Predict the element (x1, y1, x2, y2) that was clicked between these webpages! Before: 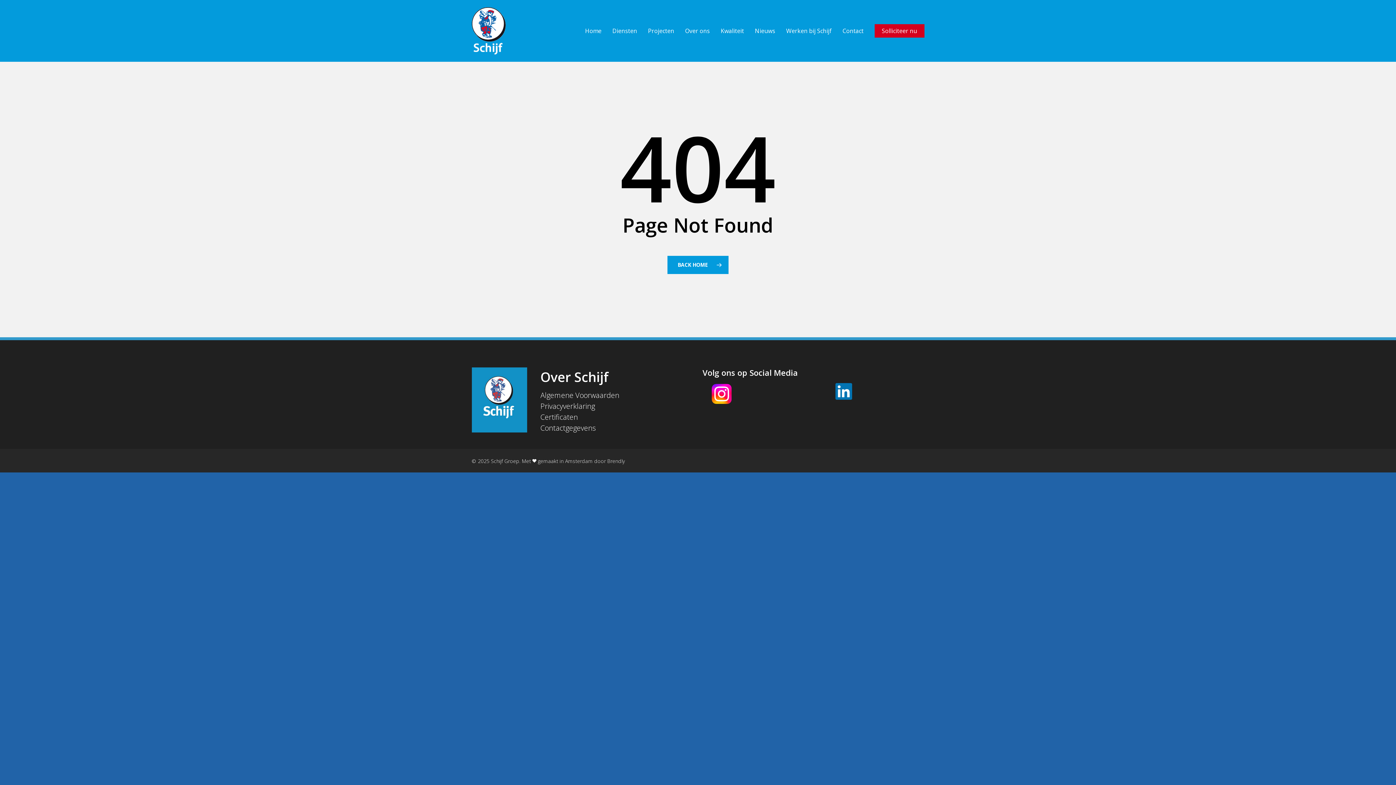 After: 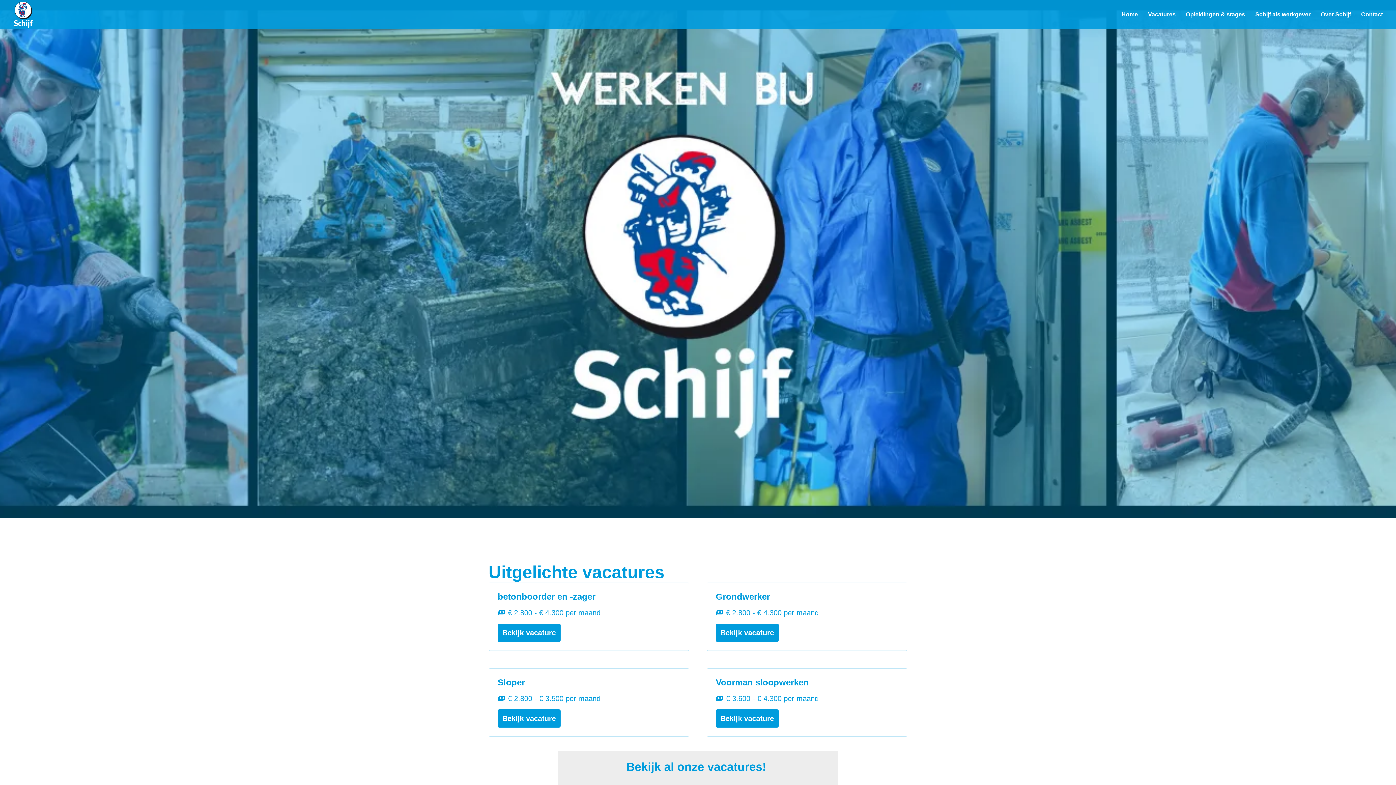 Action: label: Werken bij Schijf bbox: (780, 28, 837, 33)